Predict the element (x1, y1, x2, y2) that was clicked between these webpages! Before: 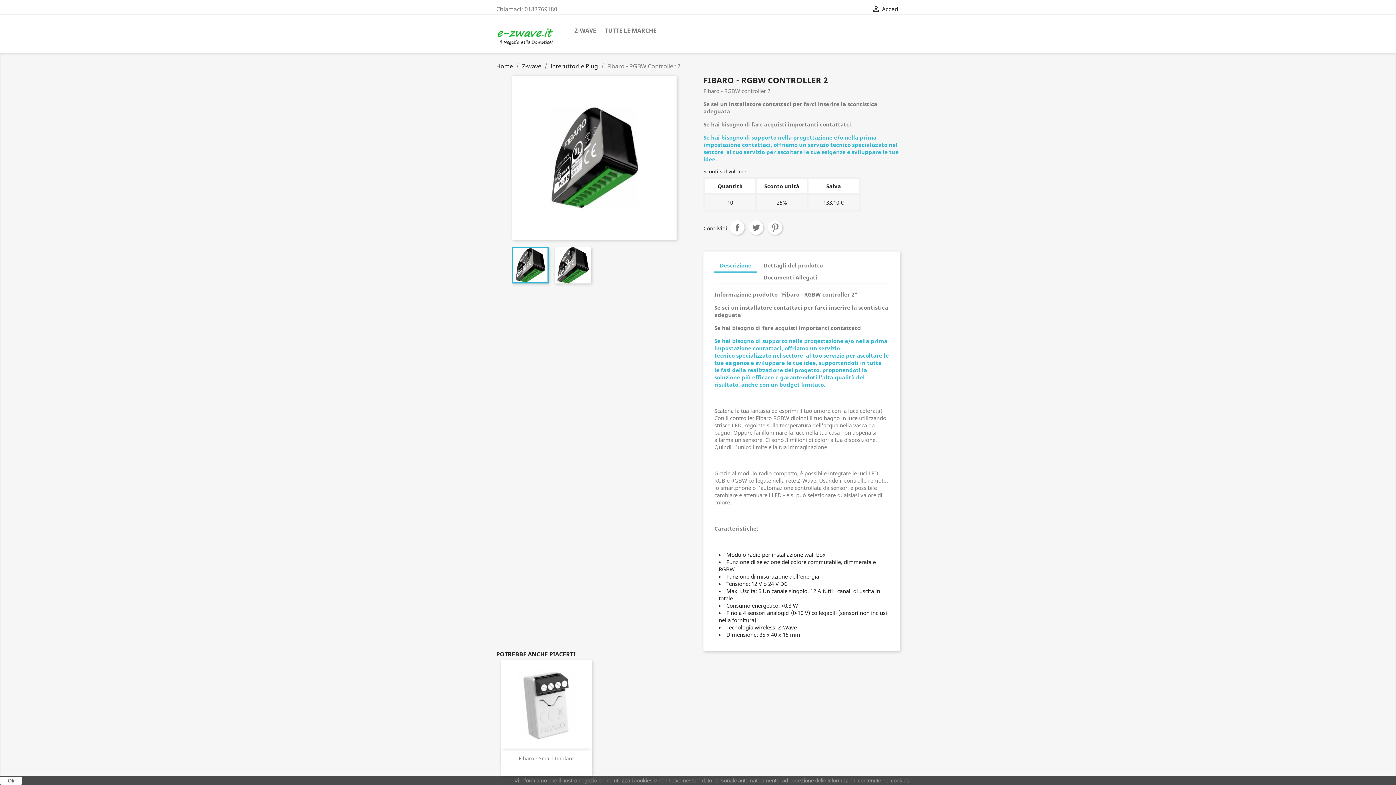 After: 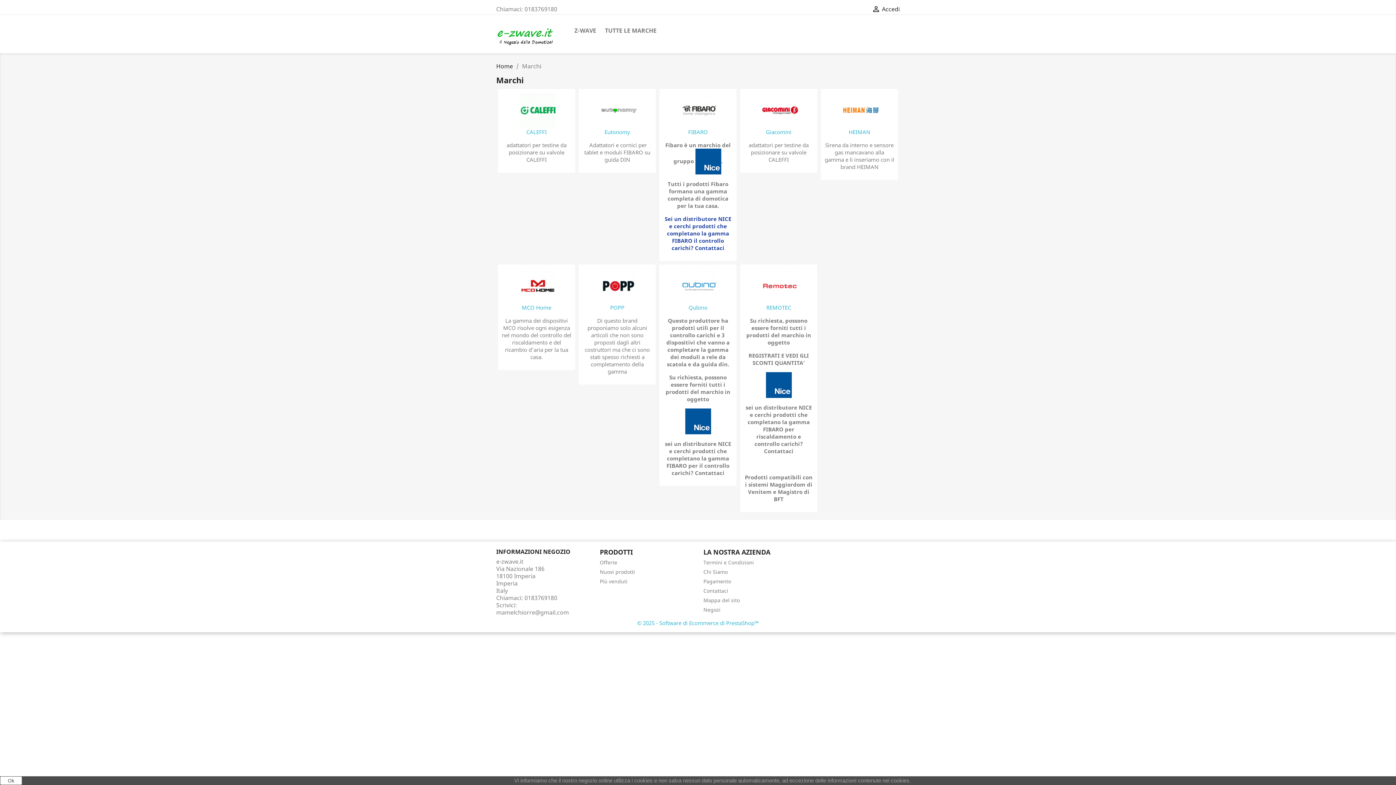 Action: label: TUTTE LE MARCHE bbox: (601, 25, 660, 36)